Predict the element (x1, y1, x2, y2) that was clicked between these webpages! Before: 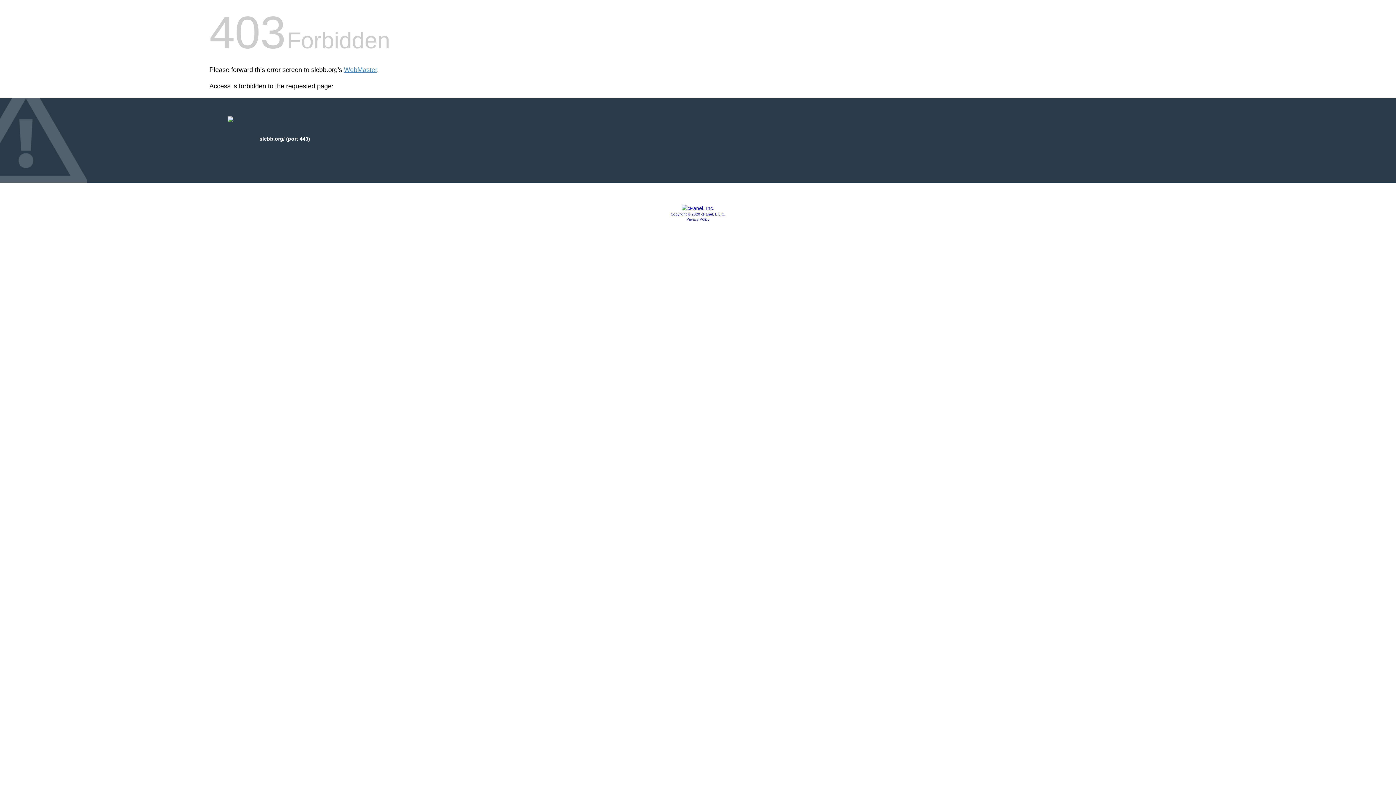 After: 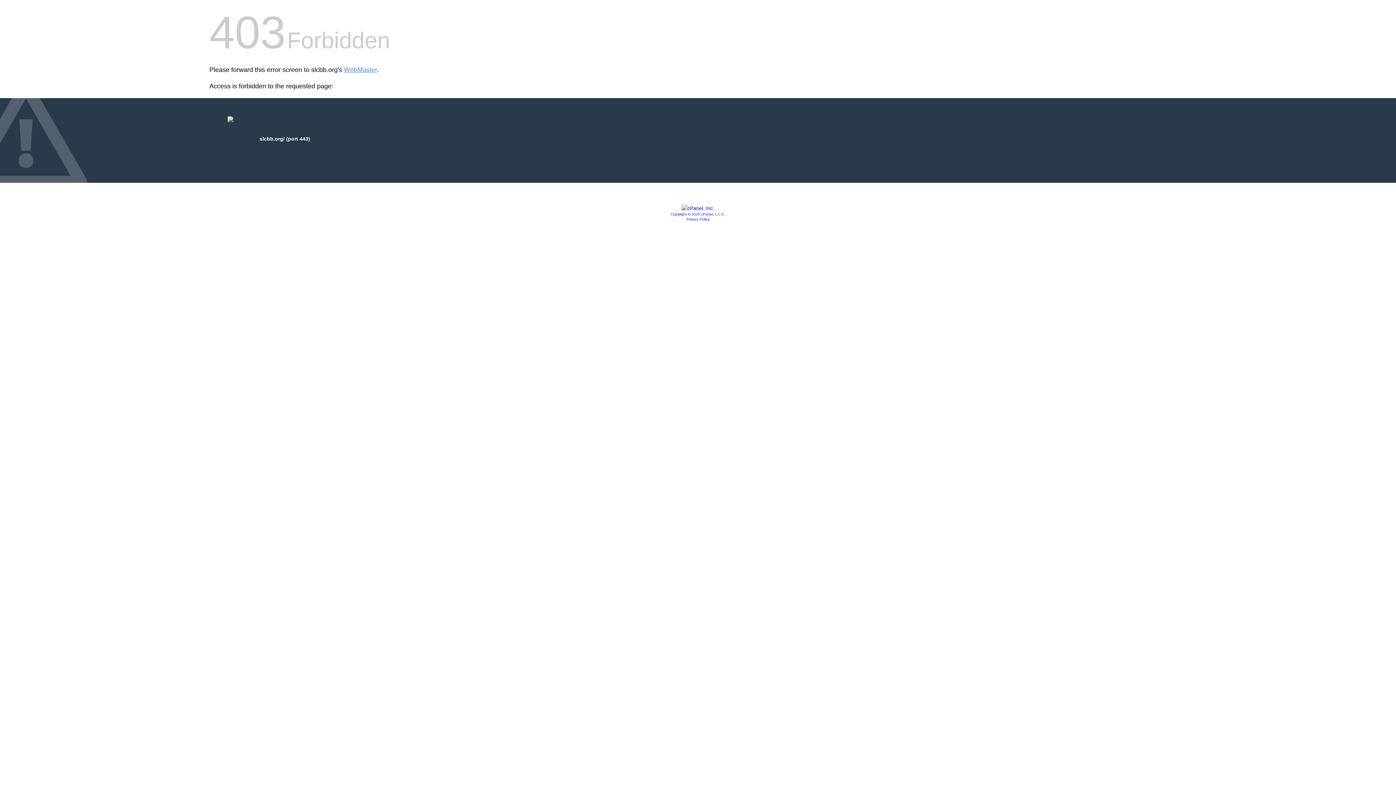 Action: bbox: (686, 217, 709, 221) label: Privacy Policy